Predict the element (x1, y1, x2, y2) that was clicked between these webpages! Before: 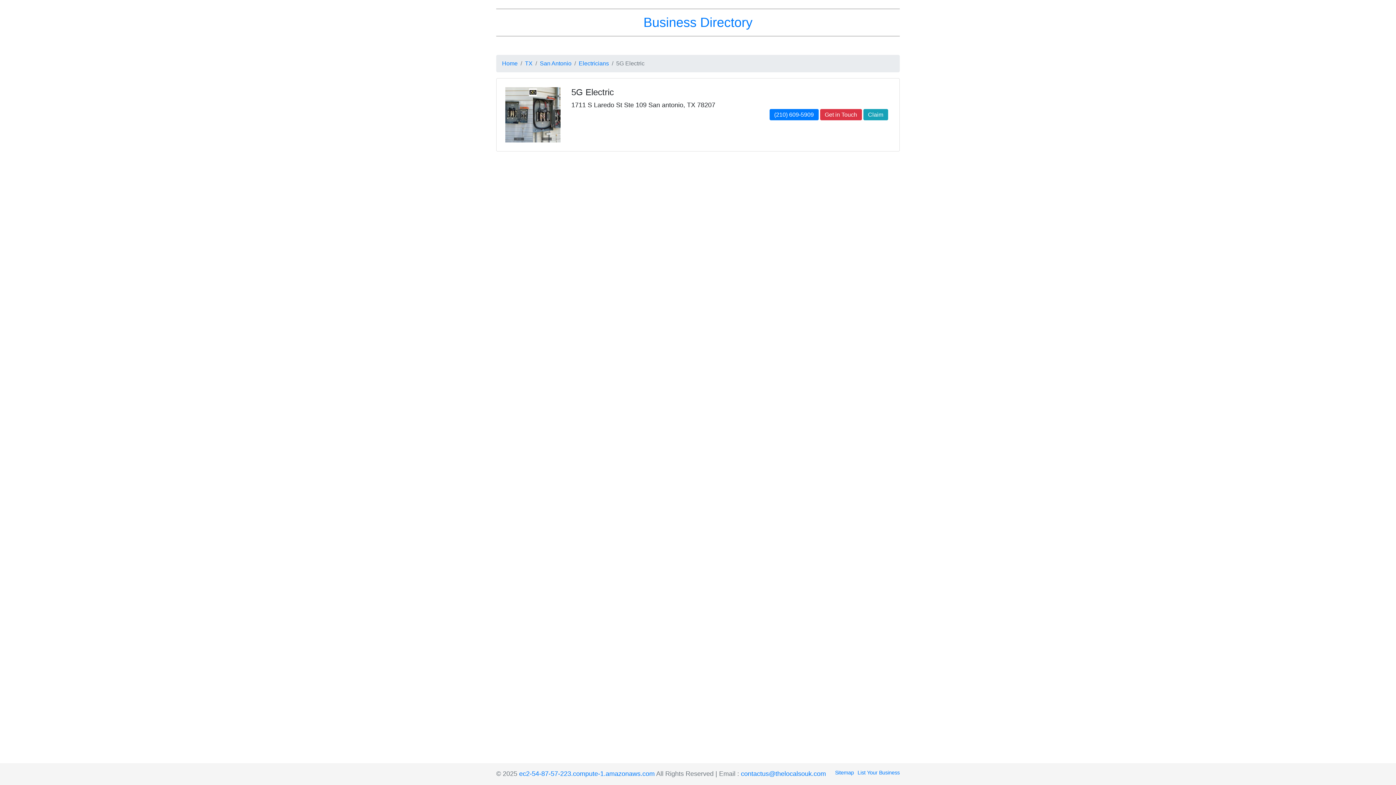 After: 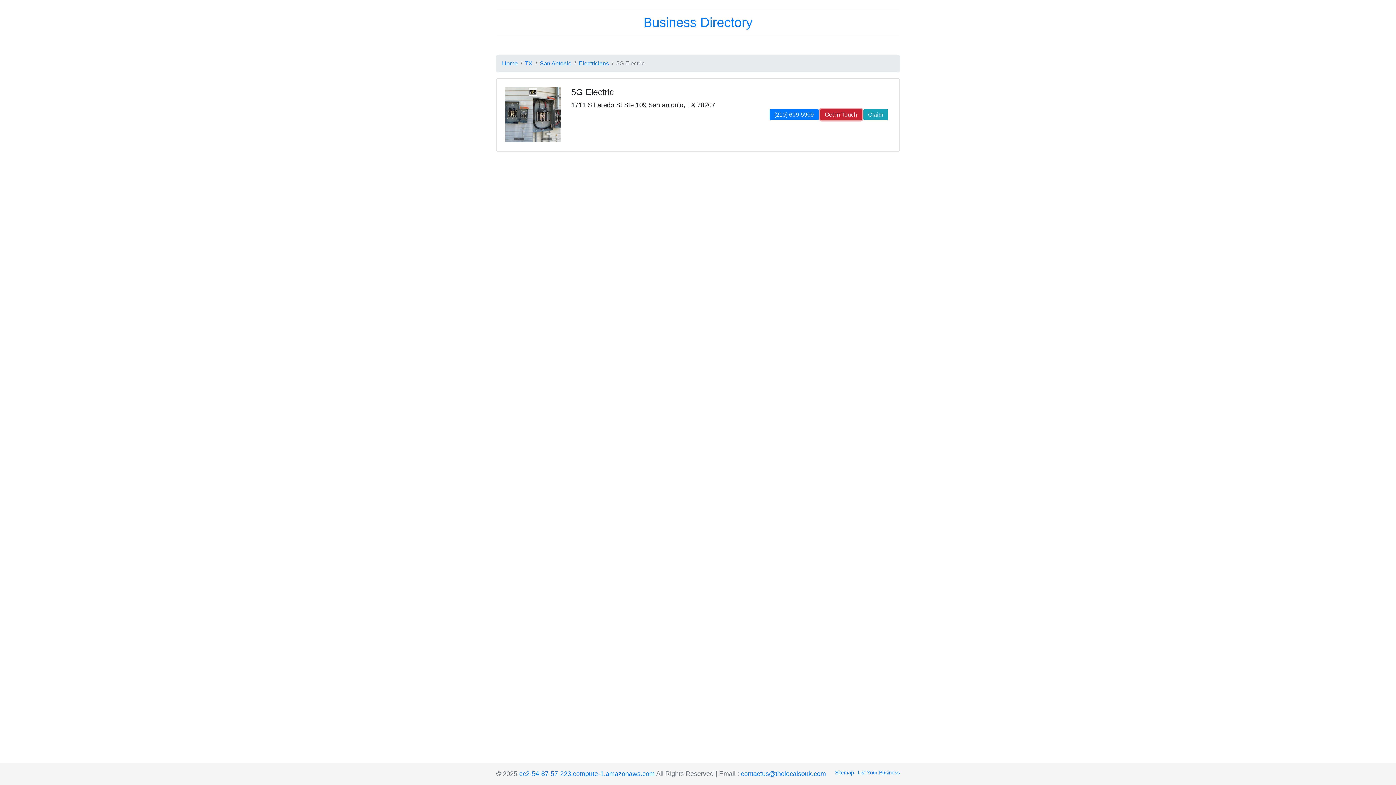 Action: label: Get in Touch bbox: (820, 109, 862, 120)